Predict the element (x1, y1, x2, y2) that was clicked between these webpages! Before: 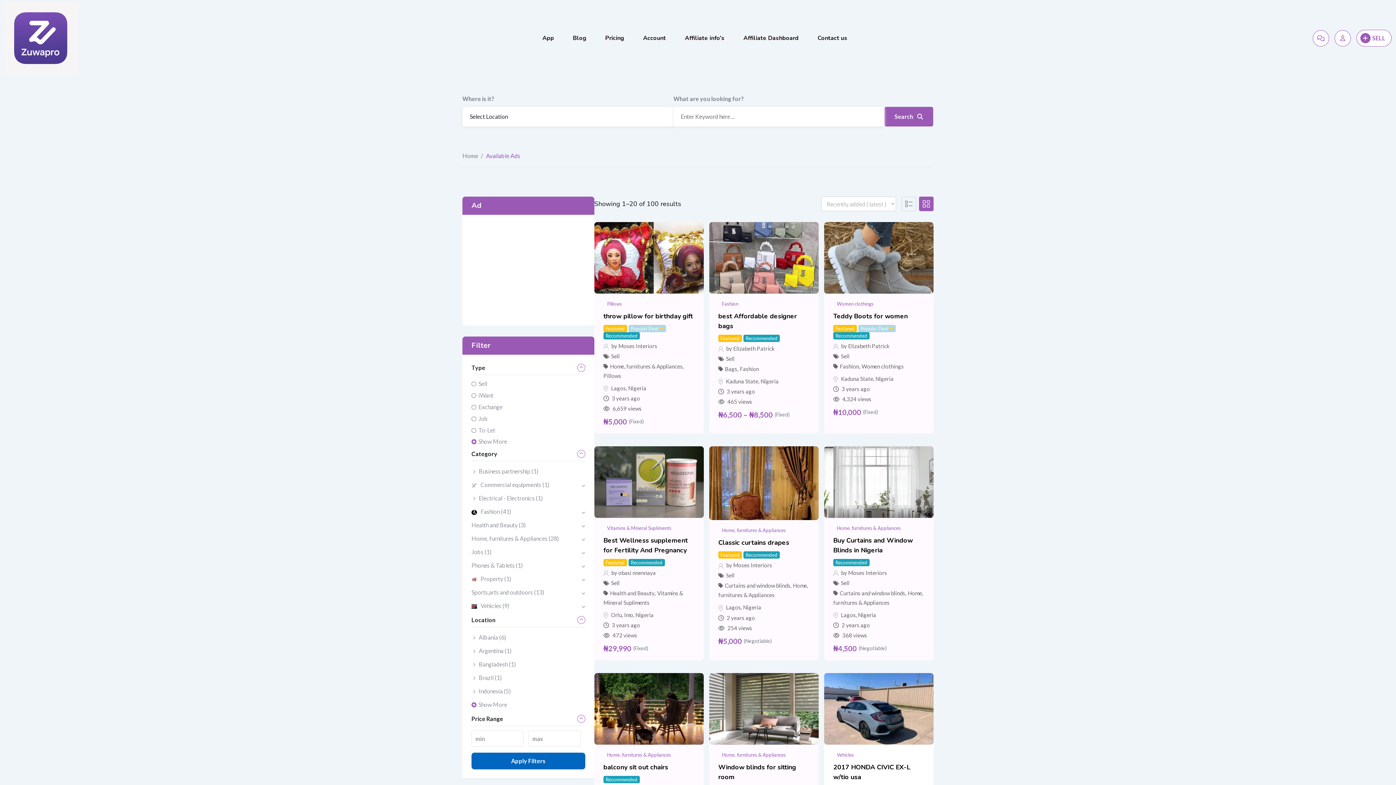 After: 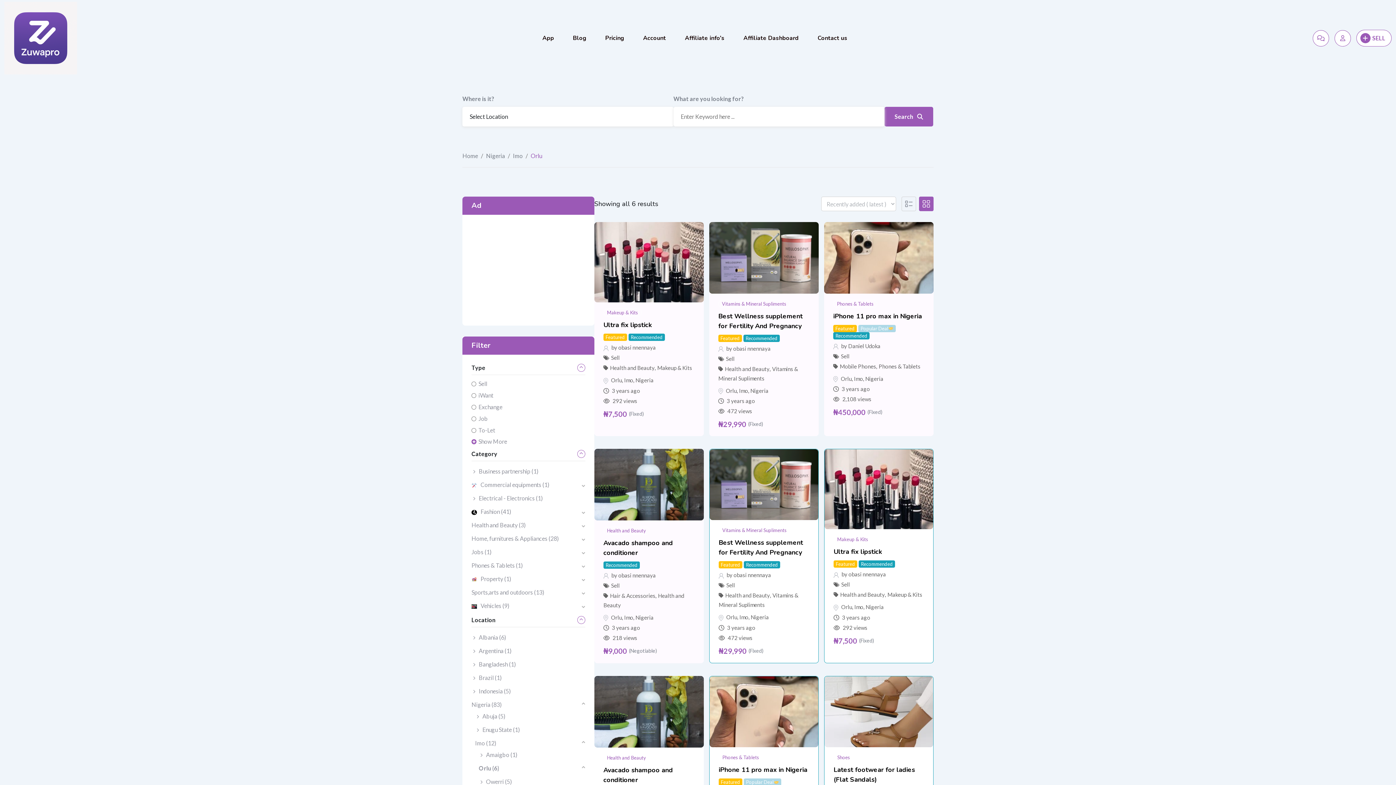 Action: label: Orlu bbox: (611, 611, 622, 618)